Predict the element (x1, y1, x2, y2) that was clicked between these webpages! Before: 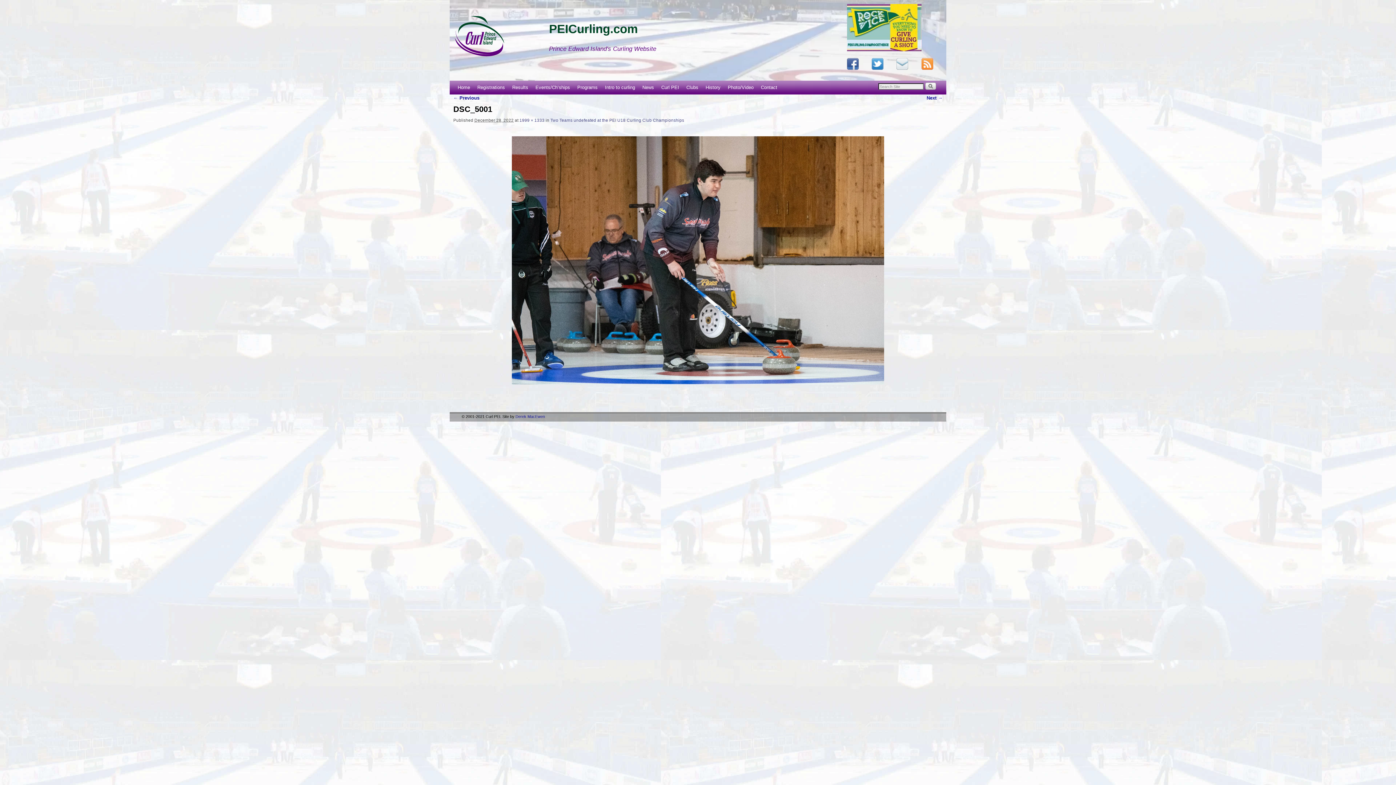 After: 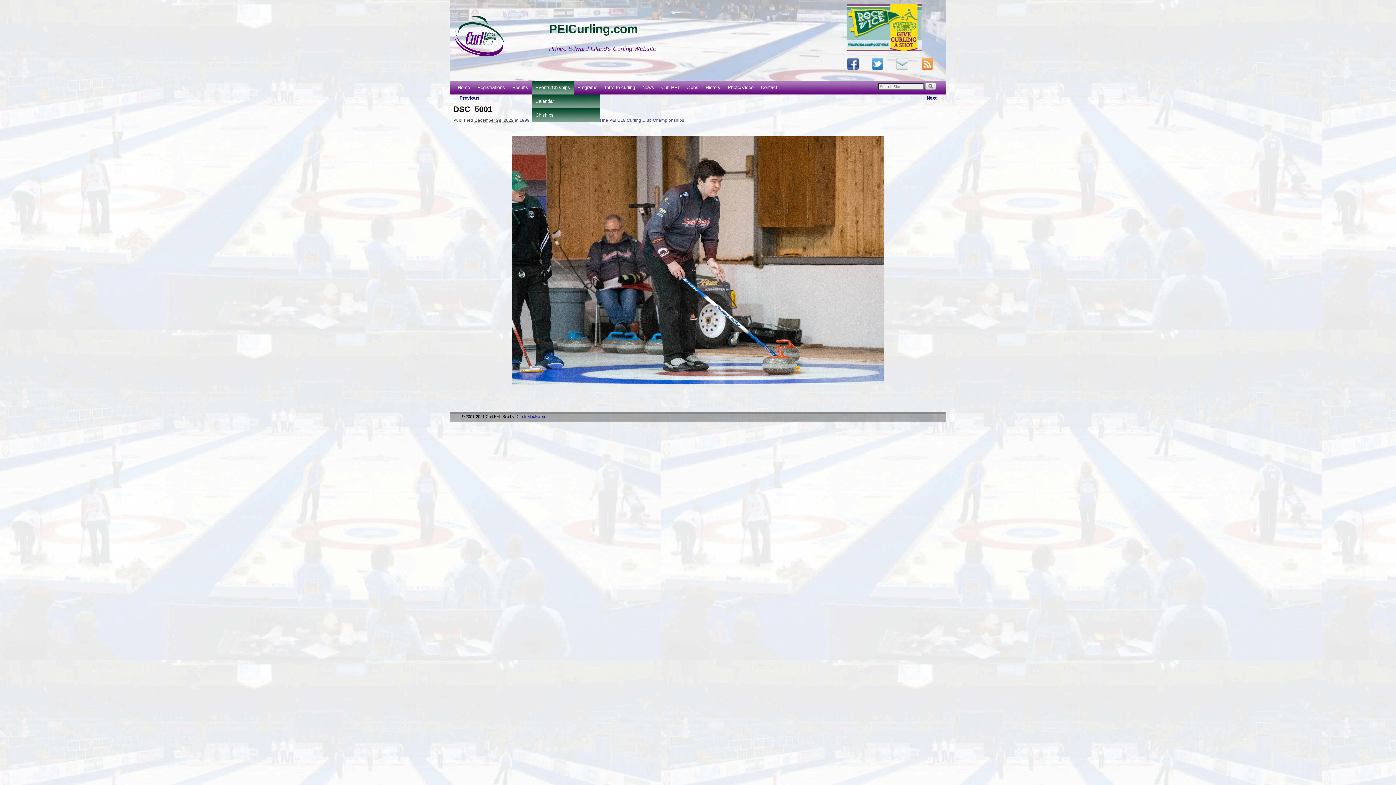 Action: bbox: (532, 80, 573, 94) label: Events/Ch’ships